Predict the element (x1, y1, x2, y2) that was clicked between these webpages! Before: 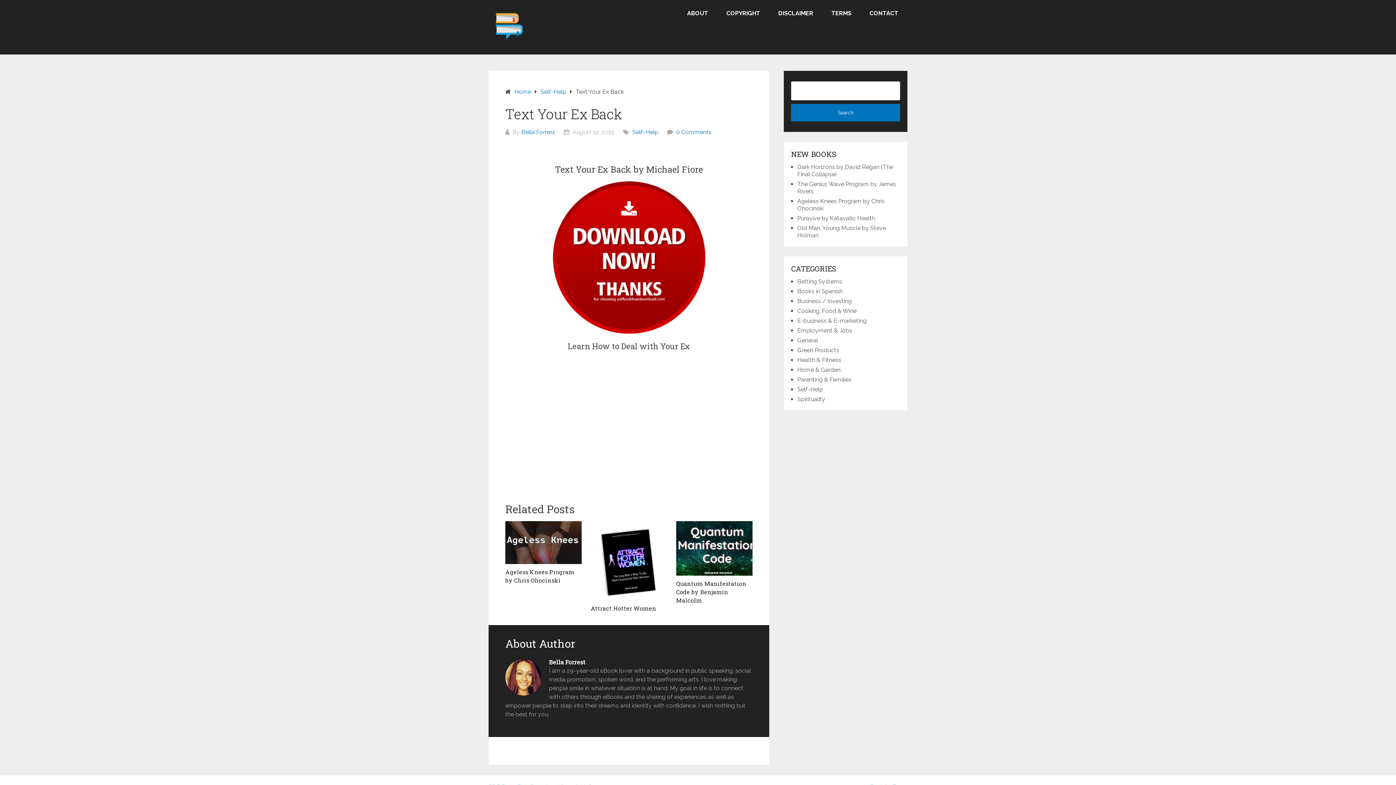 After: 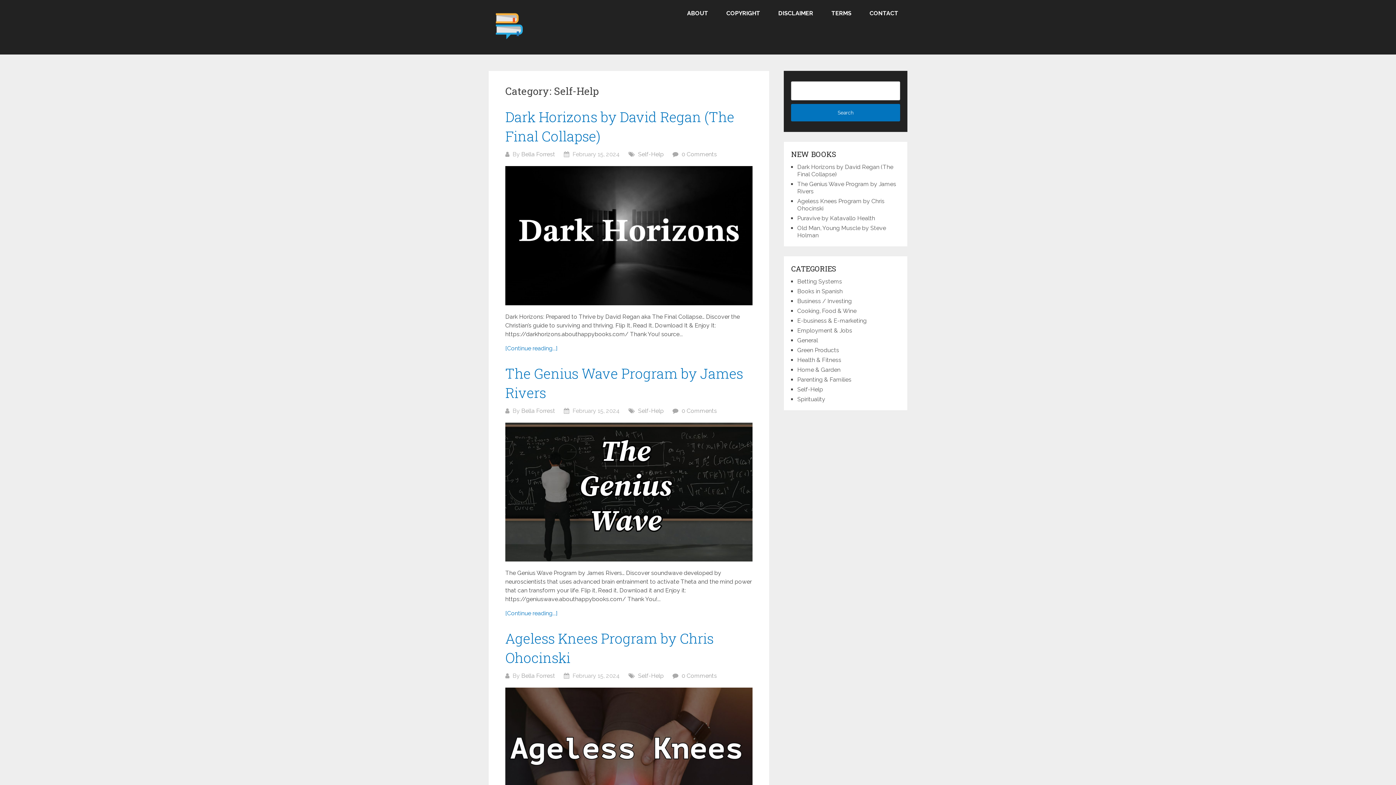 Action: label: Self-Help bbox: (540, 88, 566, 95)